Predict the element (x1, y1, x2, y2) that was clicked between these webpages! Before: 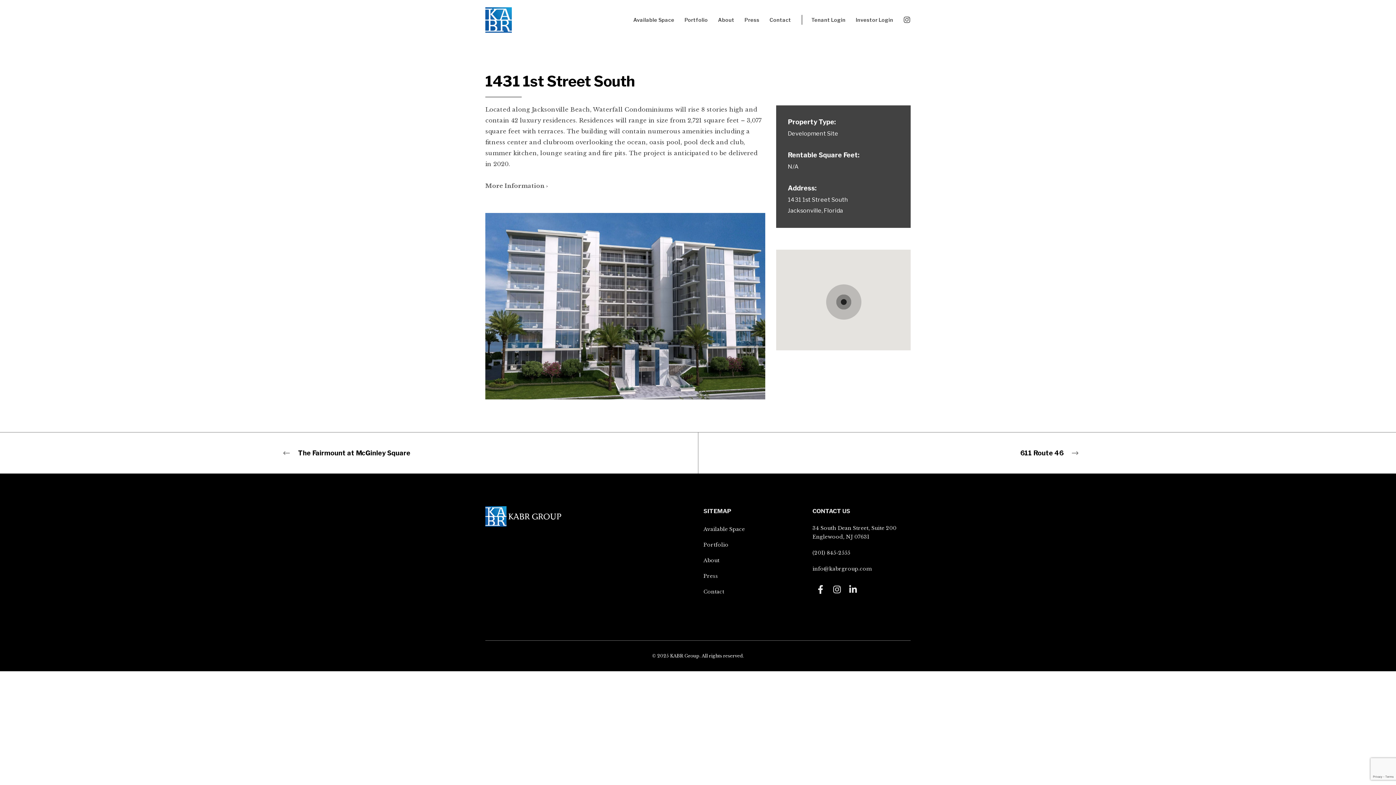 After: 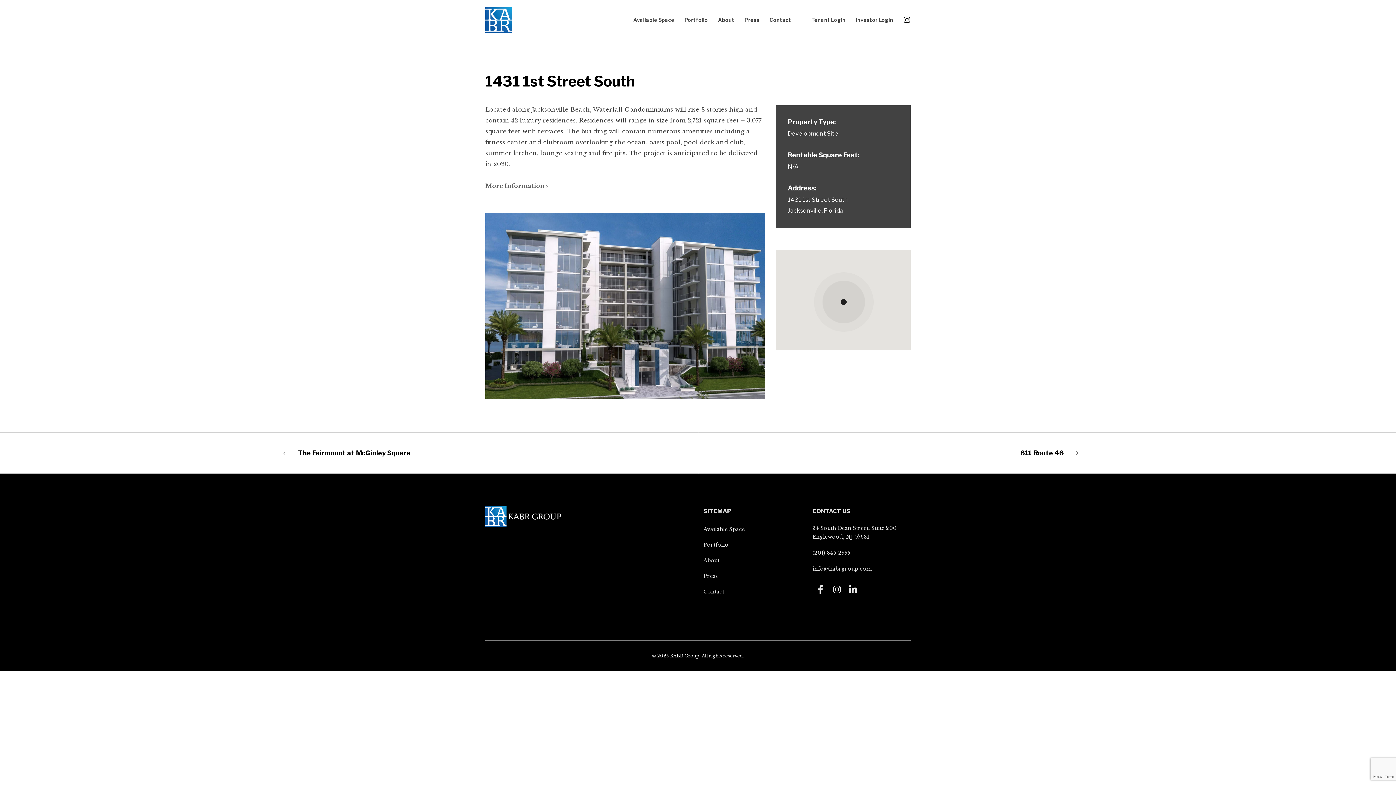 Action: label: Instagram bbox: (893, 0, 910, 40)